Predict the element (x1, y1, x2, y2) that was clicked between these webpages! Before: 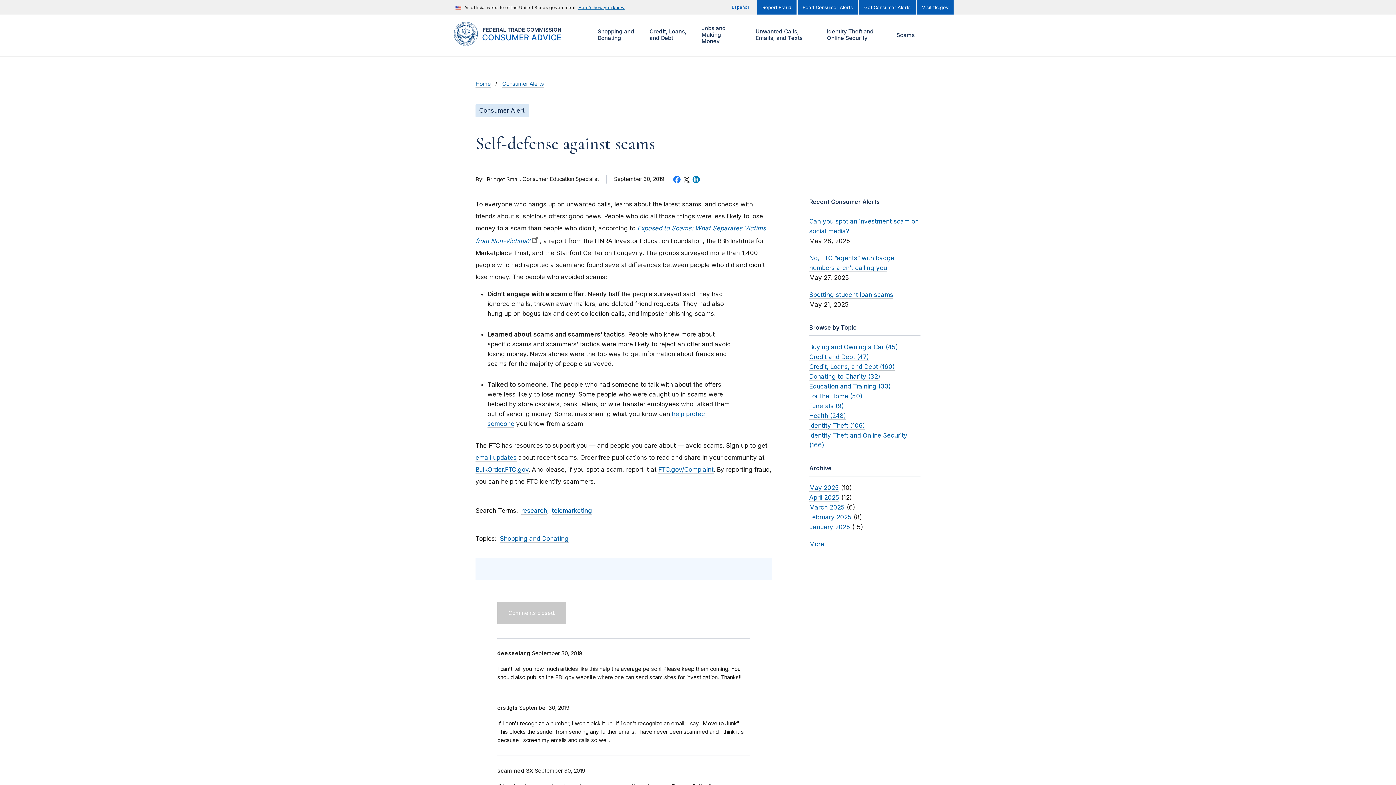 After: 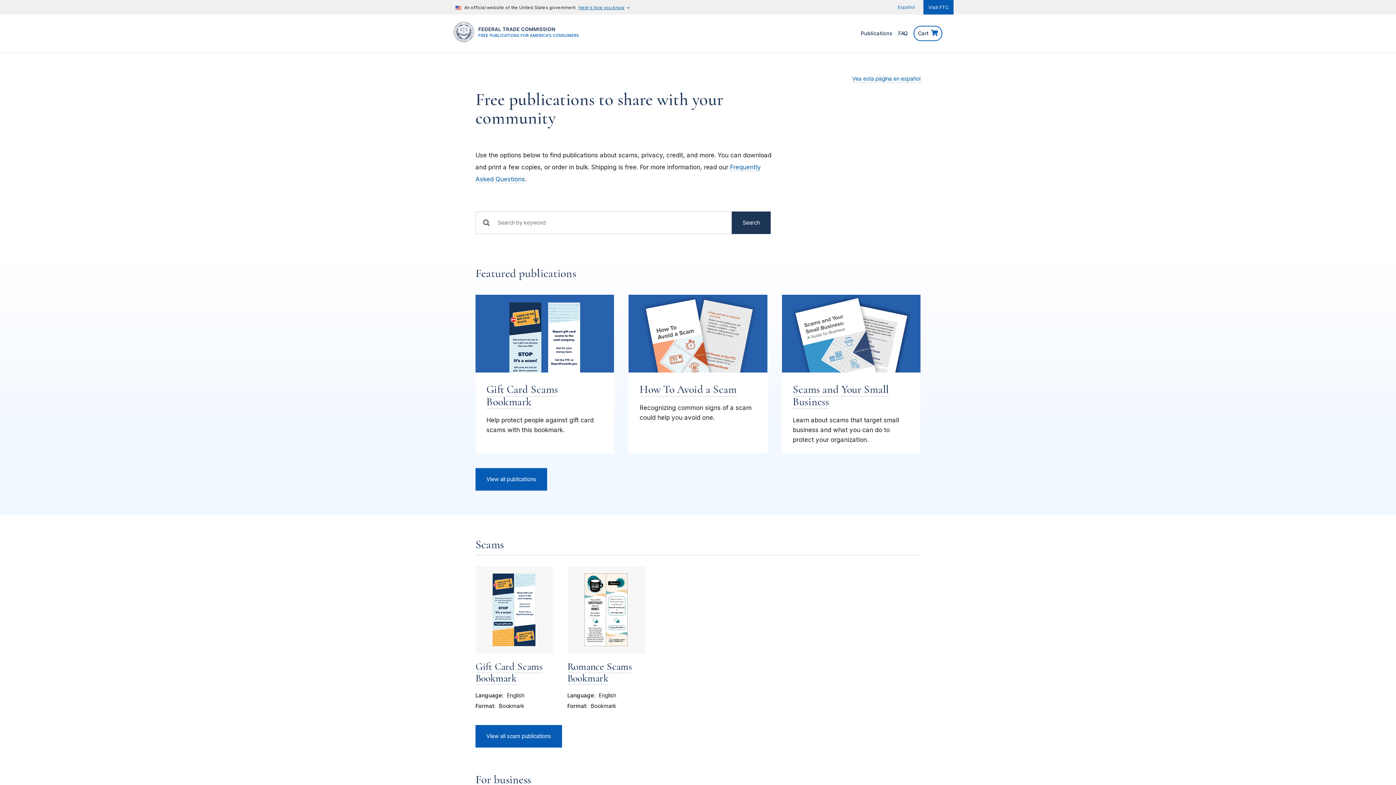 Action: bbox: (475, 466, 528, 473) label: BulkOrder.FTC.gov